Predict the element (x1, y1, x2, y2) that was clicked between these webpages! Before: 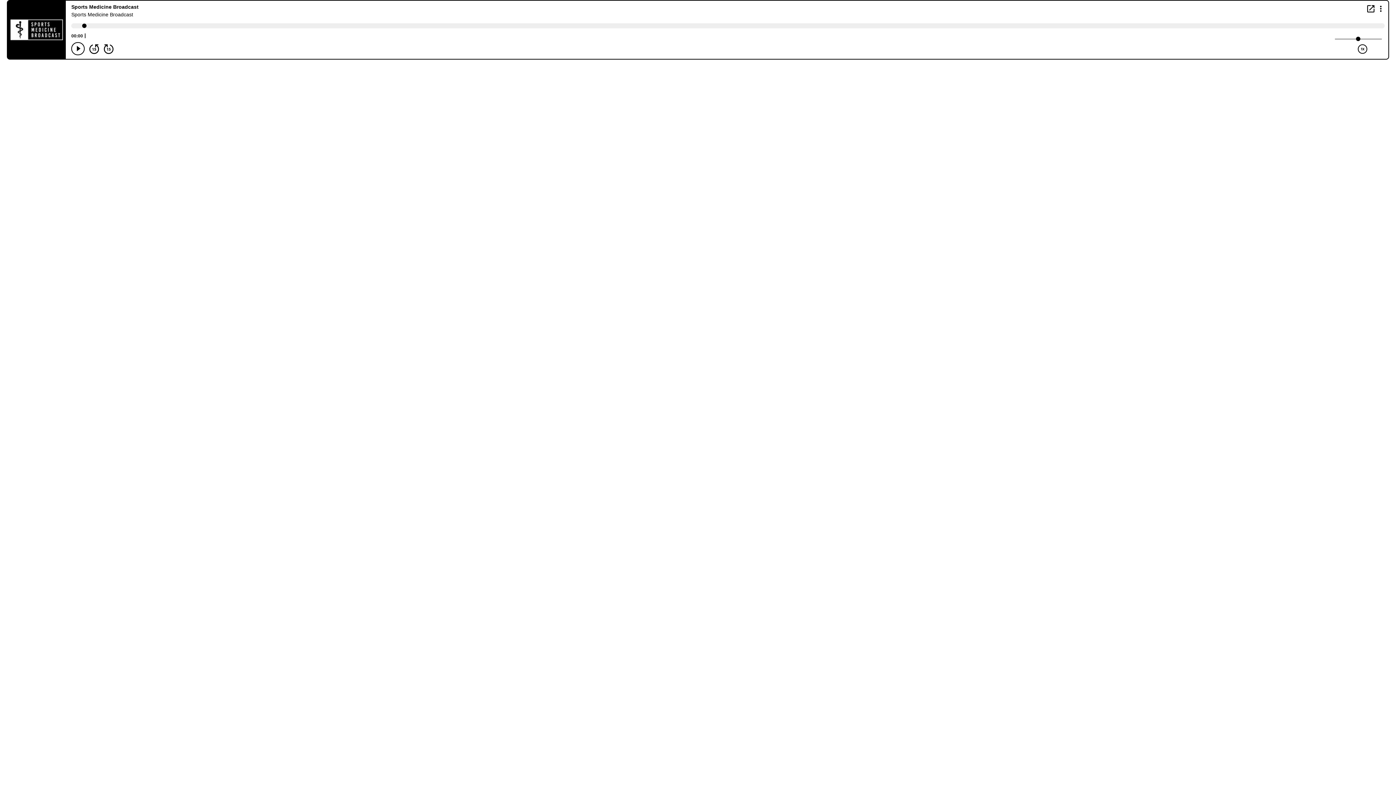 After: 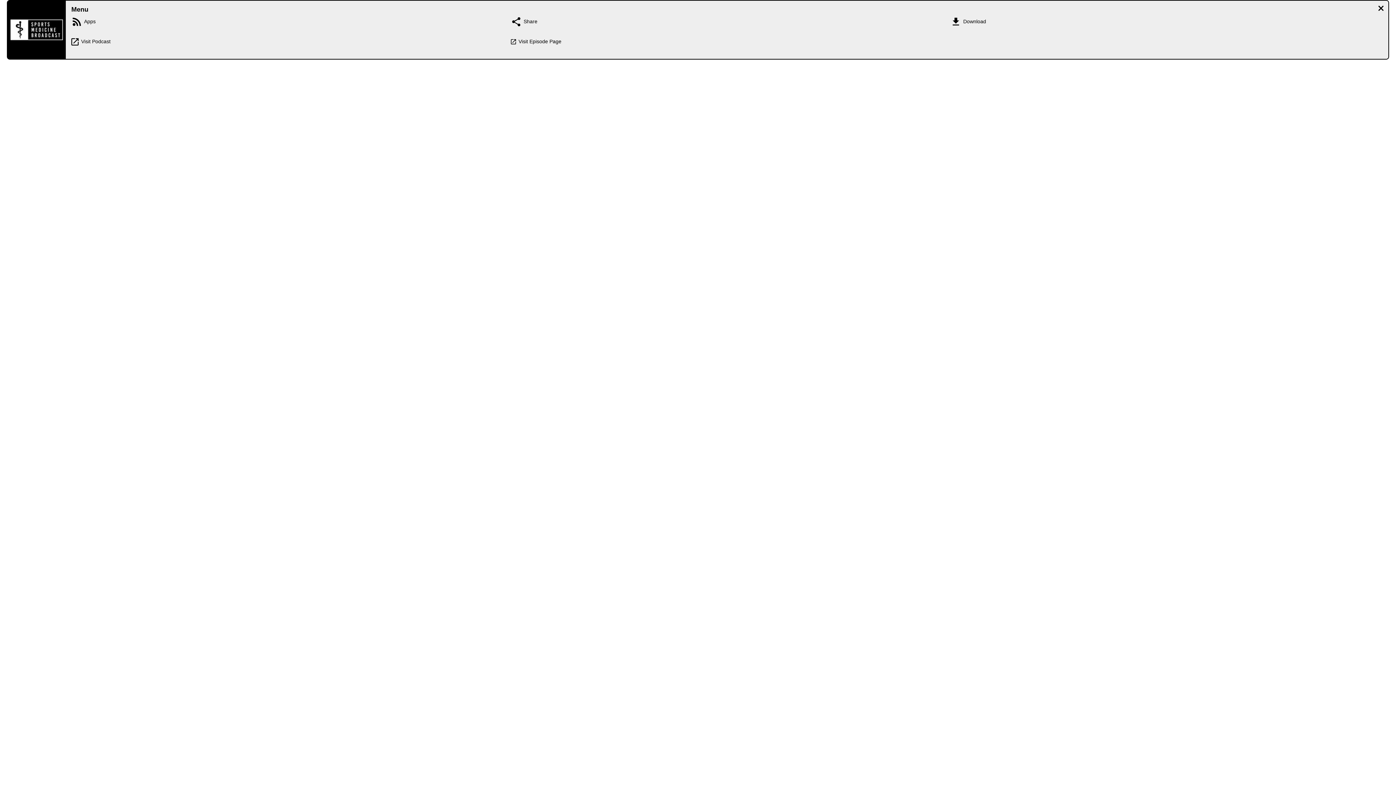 Action: bbox: (1376, 4, 1385, 12) label: Display Menu